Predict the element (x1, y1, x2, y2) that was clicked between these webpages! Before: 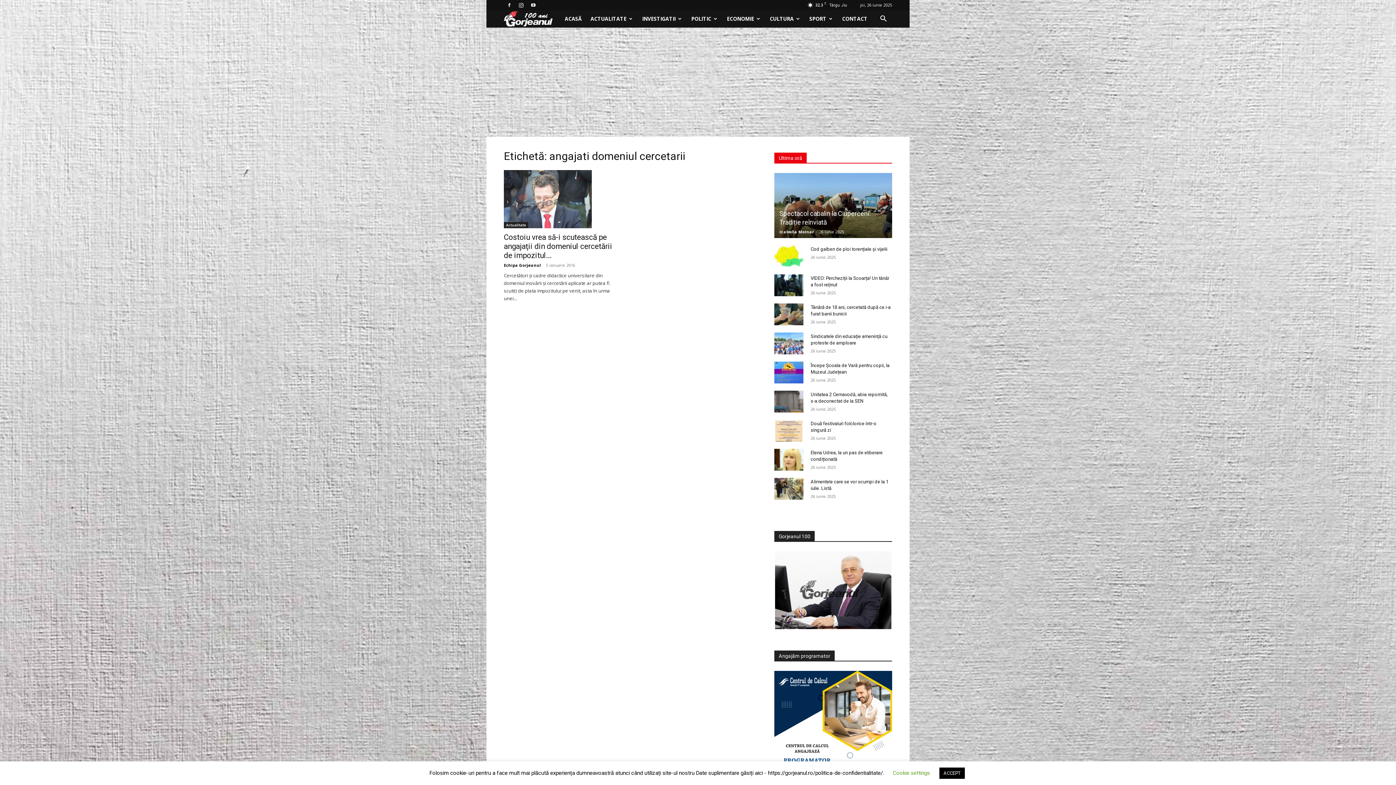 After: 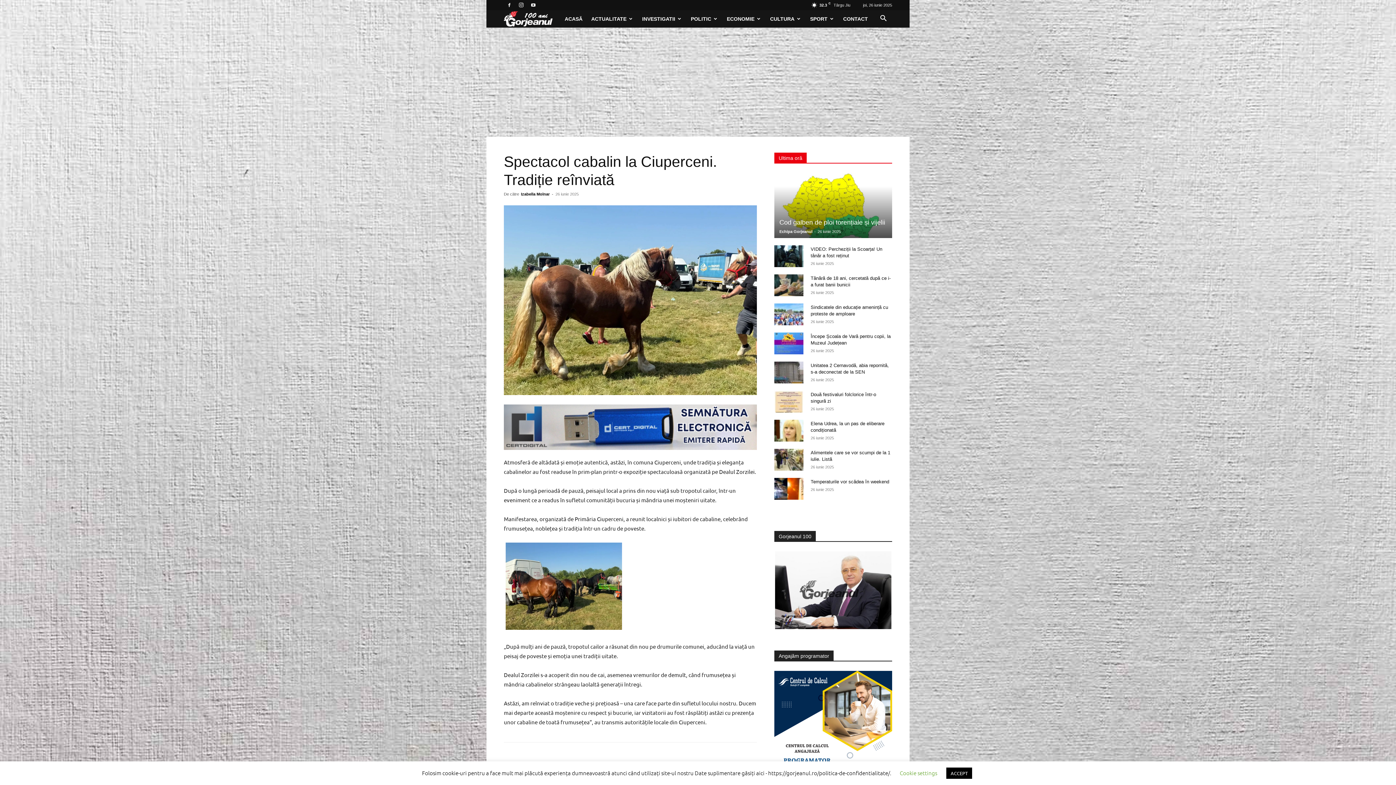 Action: bbox: (774, 173, 892, 238)